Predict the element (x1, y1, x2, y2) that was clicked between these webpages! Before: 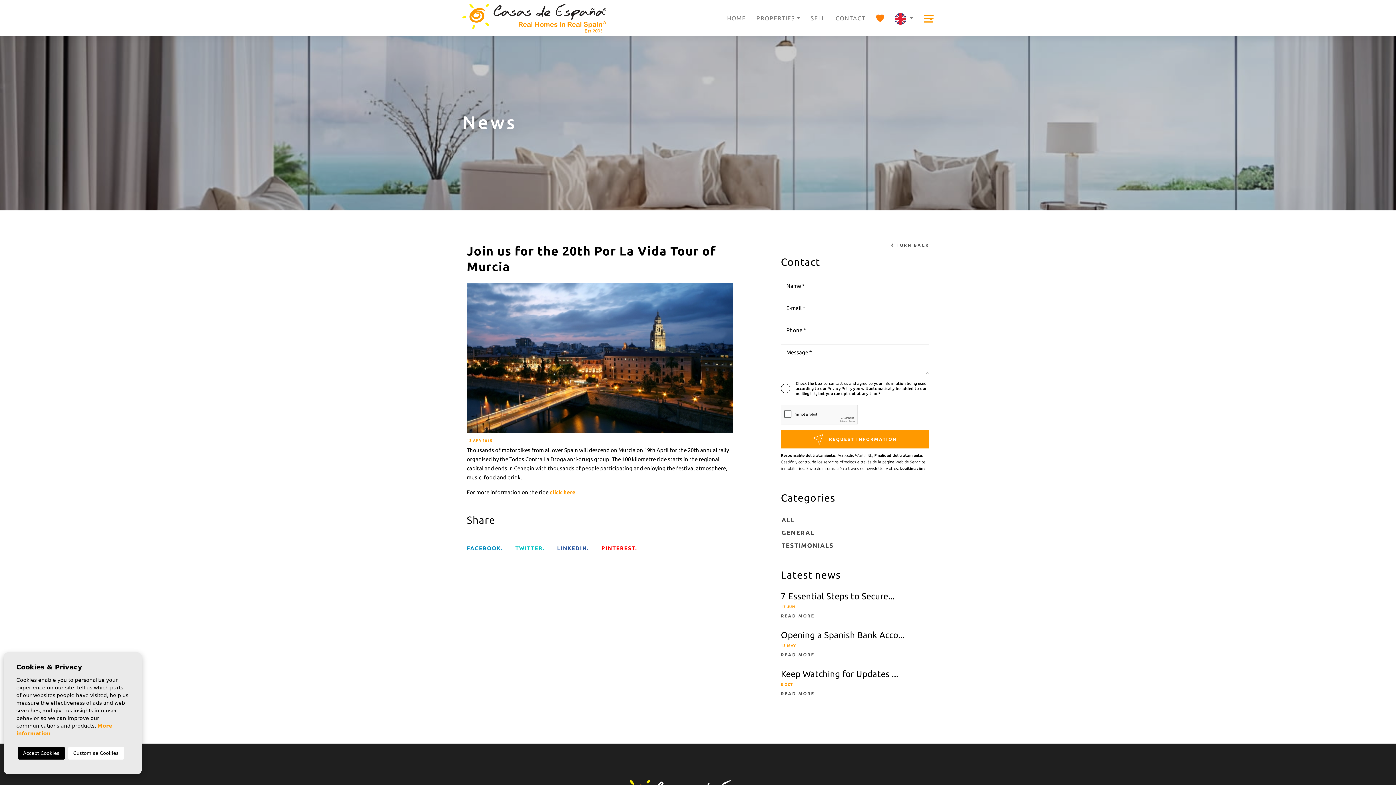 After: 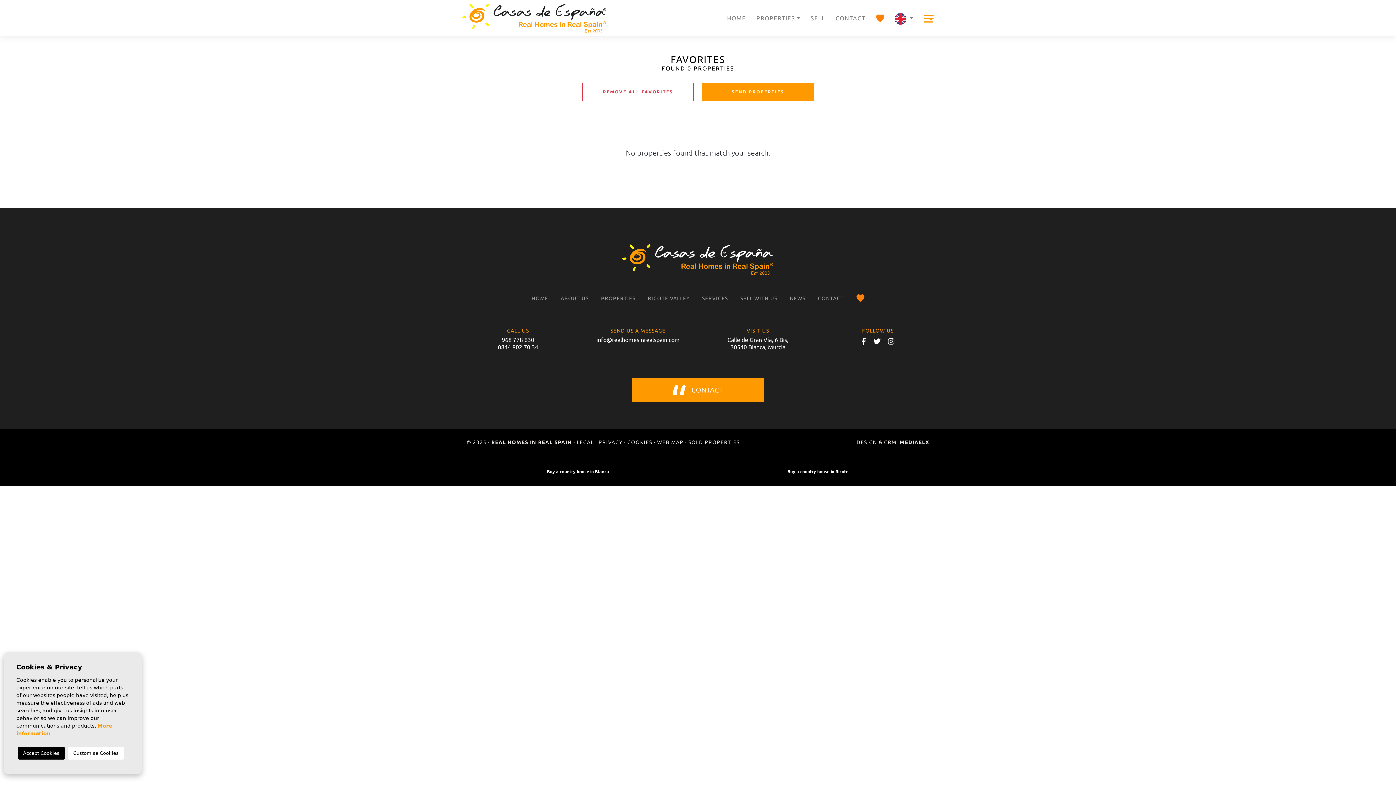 Action: bbox: (876, 14, 884, 21)